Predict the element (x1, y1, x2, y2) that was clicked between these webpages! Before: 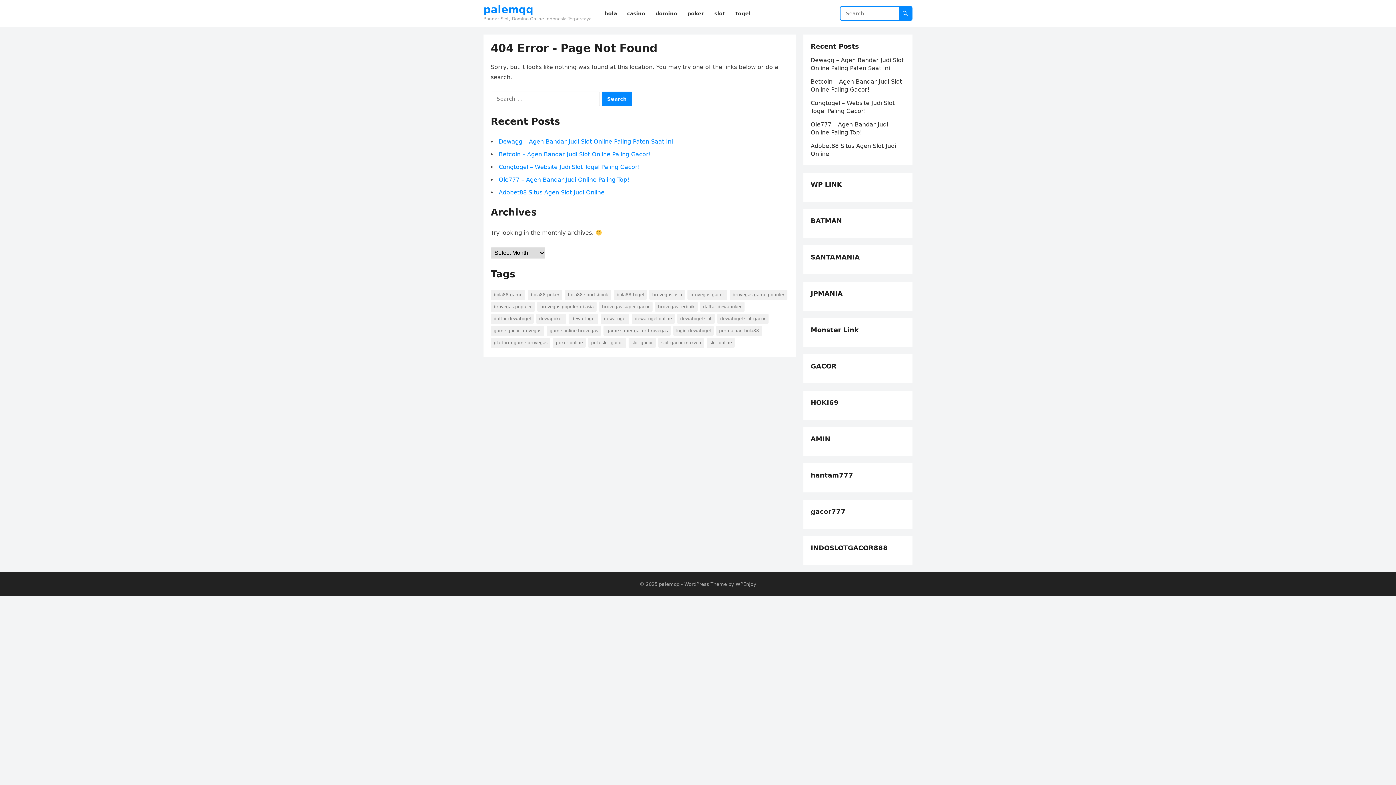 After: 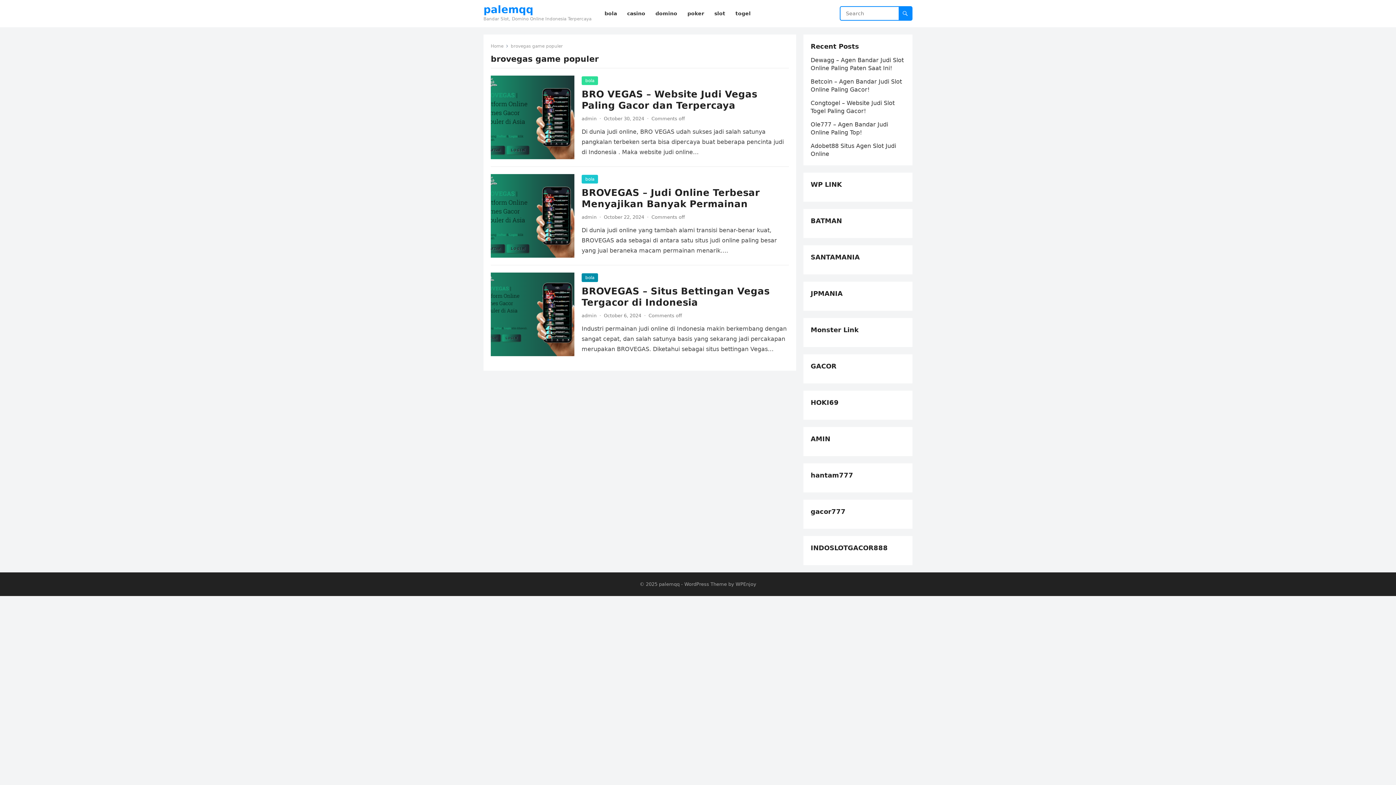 Action: bbox: (729, 289, 787, 300) label: brovegas game populer (3 items)